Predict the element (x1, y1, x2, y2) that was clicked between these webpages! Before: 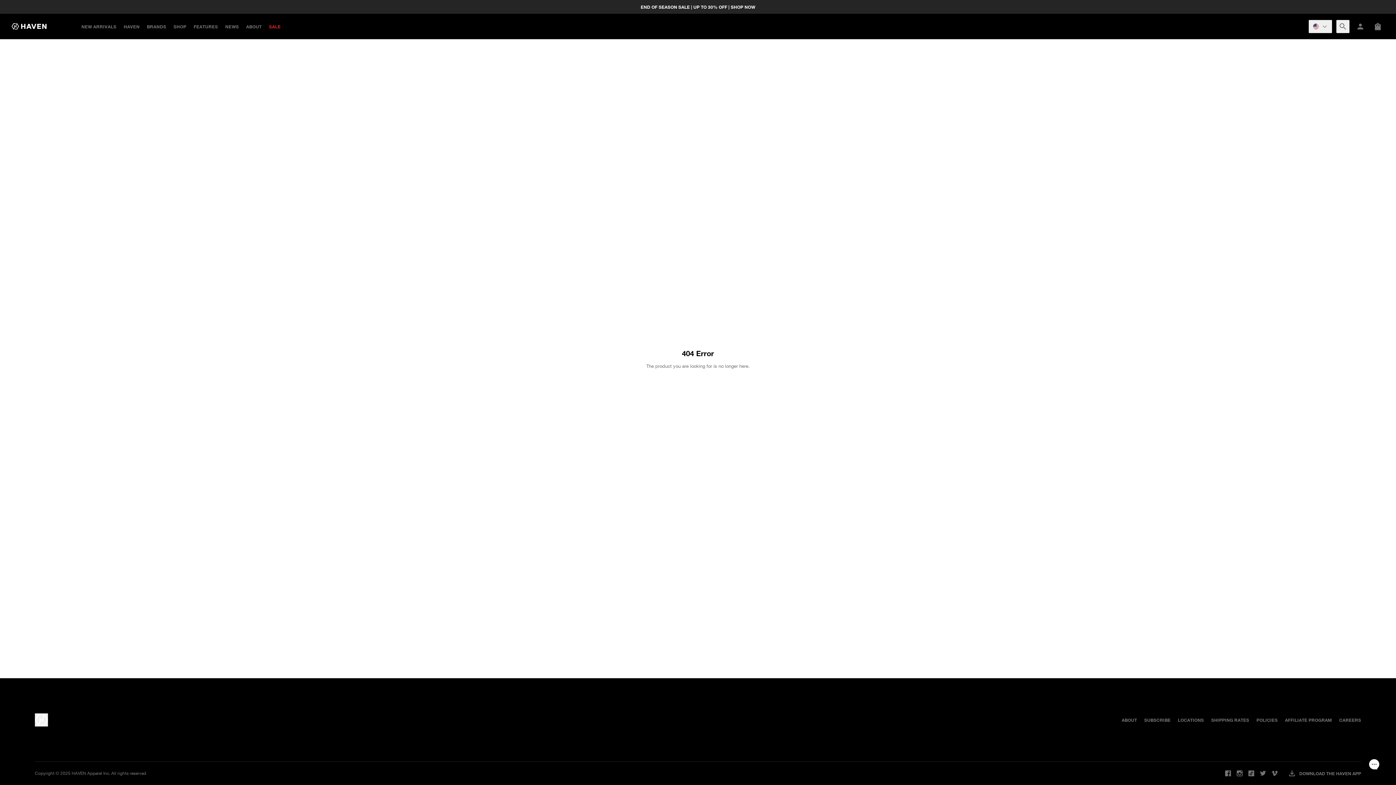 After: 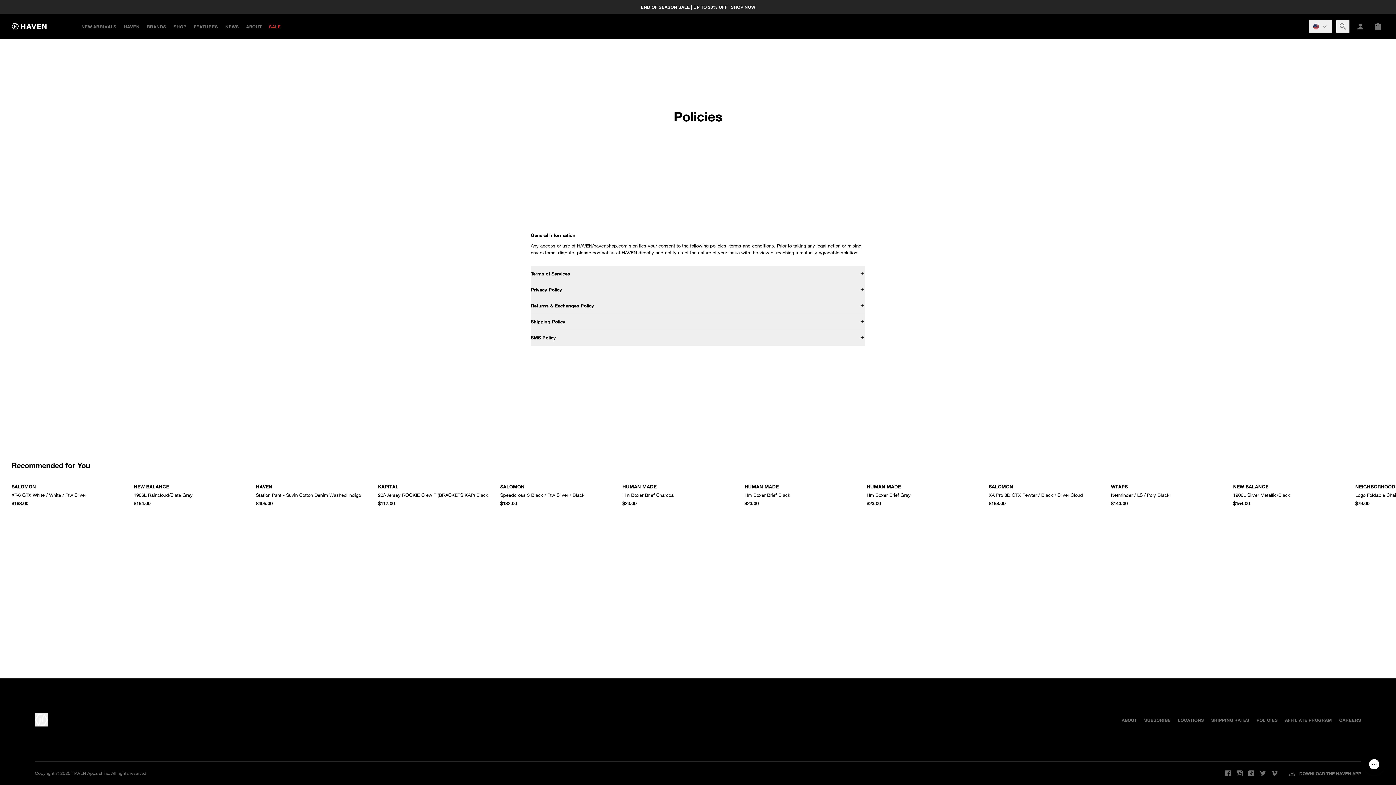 Action: bbox: (1256, 717, 1278, 723) label: POLICIES